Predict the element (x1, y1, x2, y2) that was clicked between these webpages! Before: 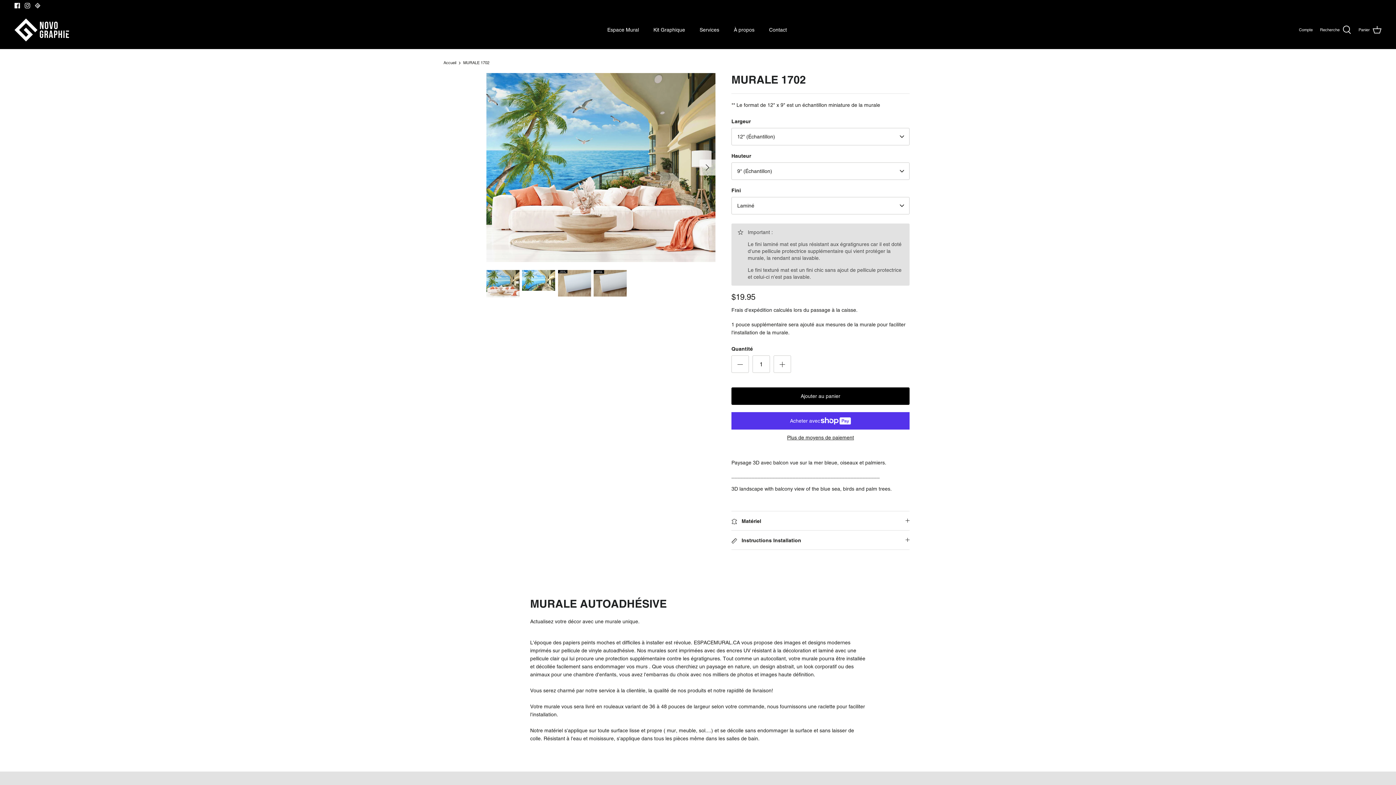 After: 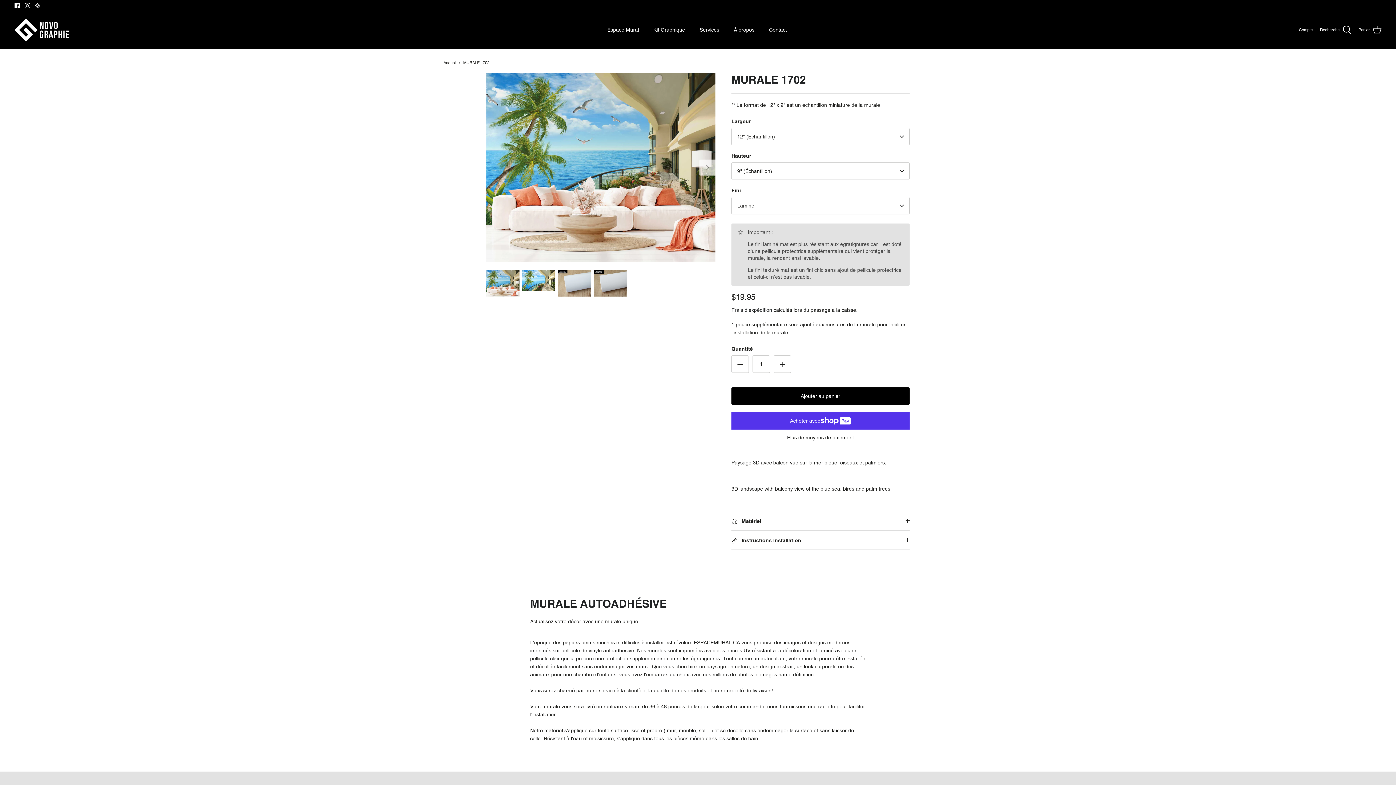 Action: bbox: (24, 2, 30, 8) label: Instagram